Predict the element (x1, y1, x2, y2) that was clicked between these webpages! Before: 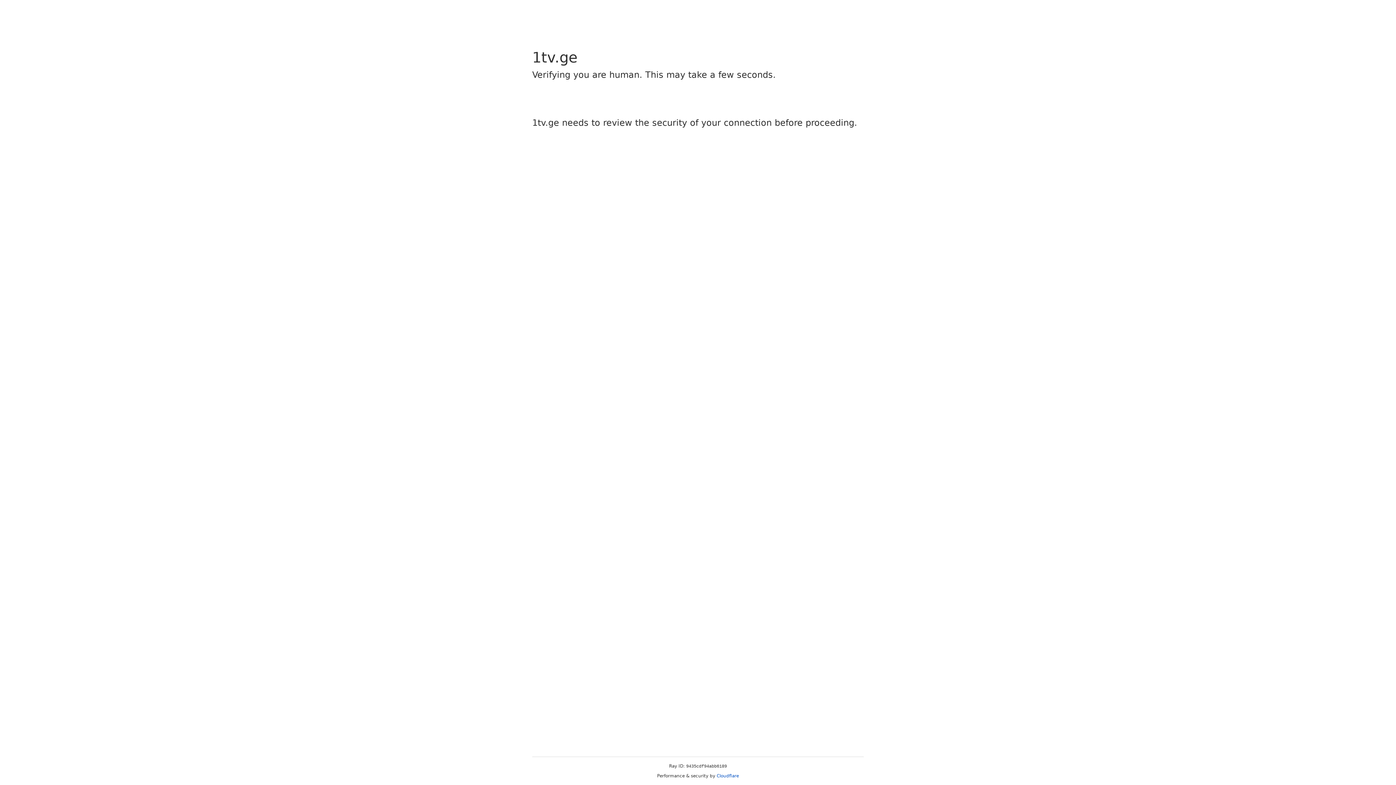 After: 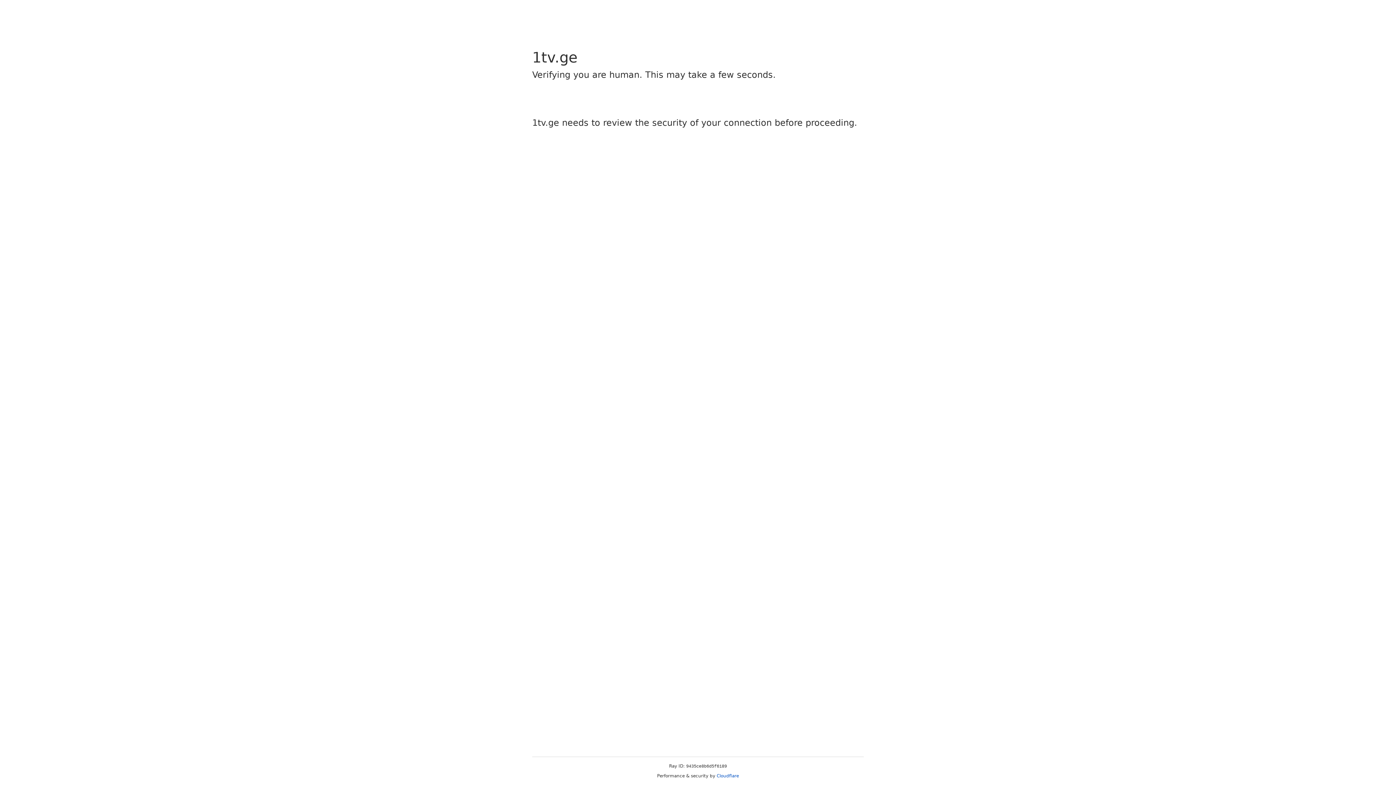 Action: bbox: (716, 773, 739, 778) label: Cloudflare